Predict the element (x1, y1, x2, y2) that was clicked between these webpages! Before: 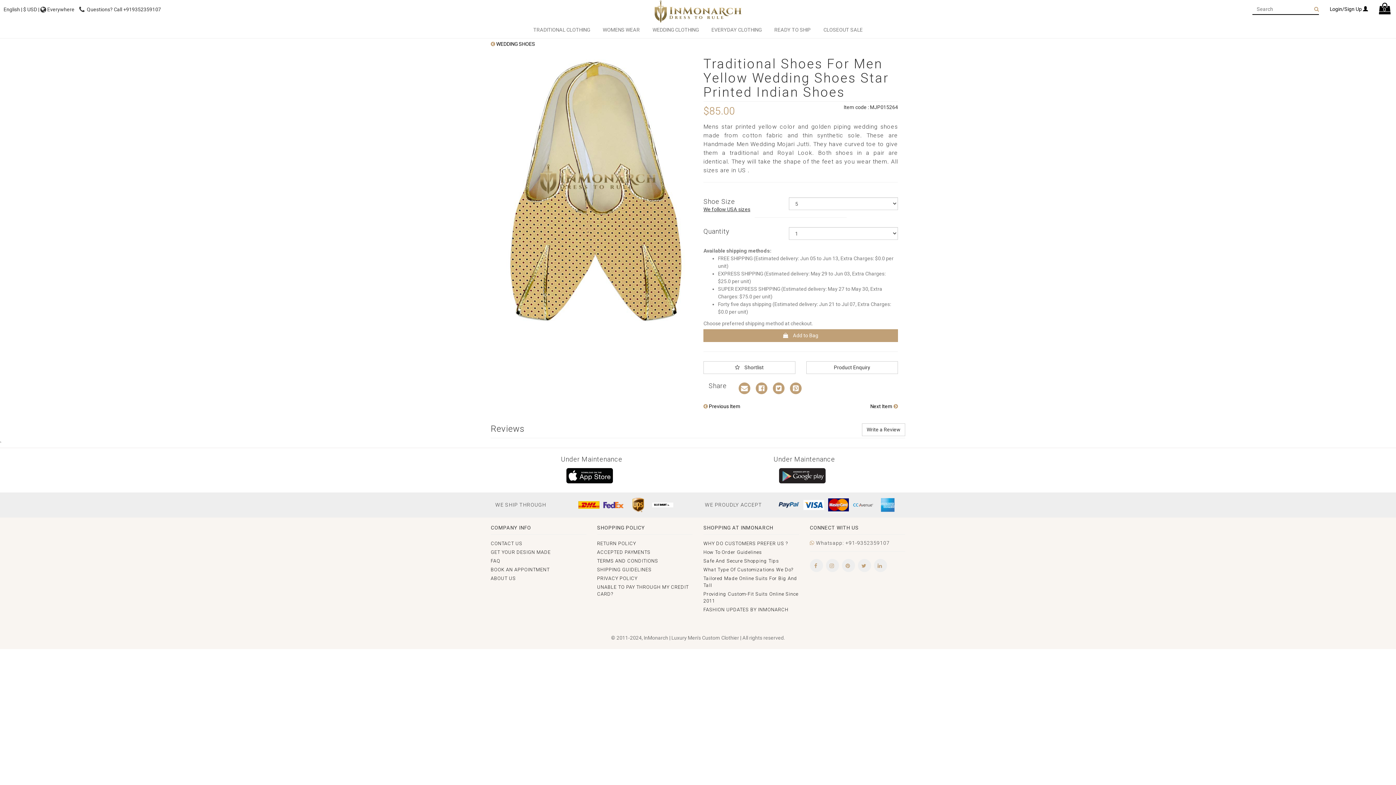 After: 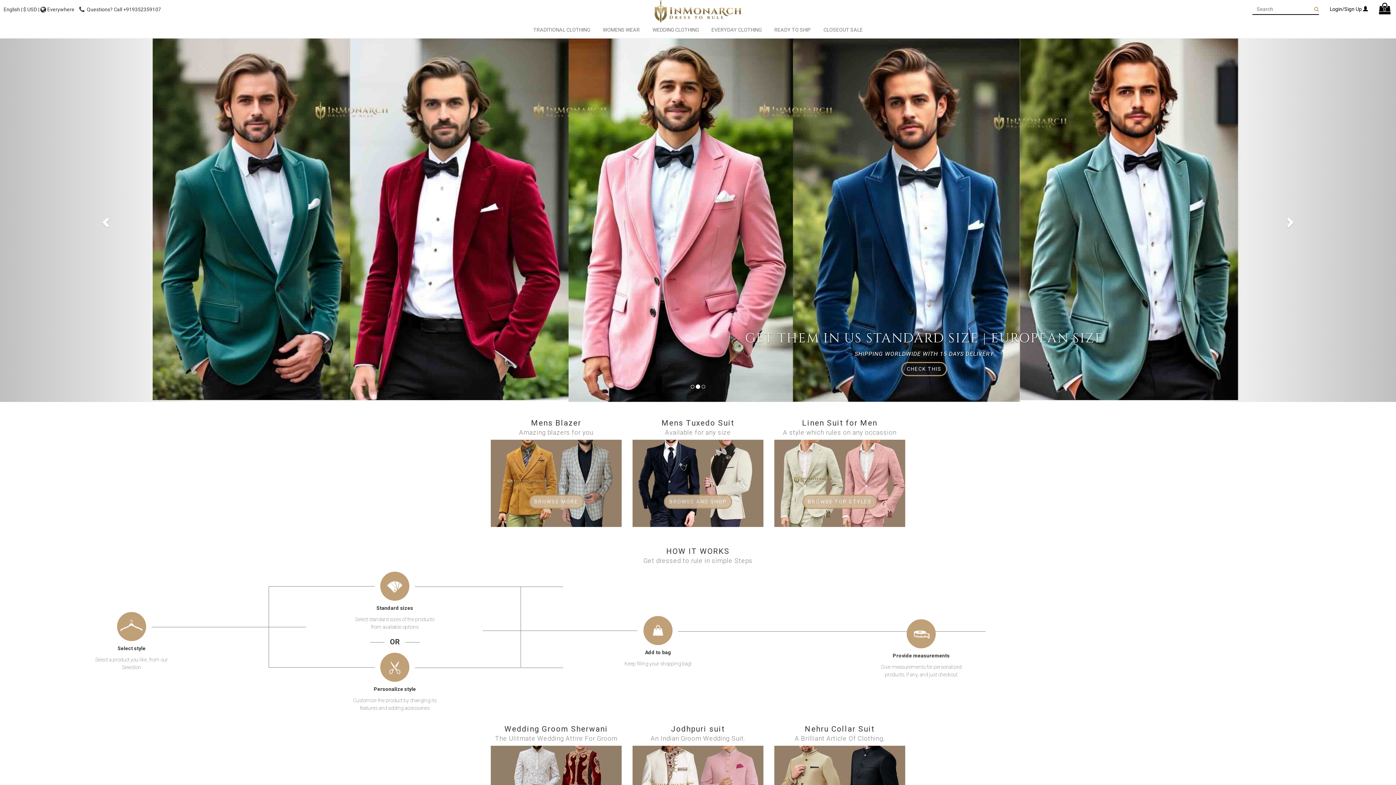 Action: bbox: (581, 0, 815, 23)